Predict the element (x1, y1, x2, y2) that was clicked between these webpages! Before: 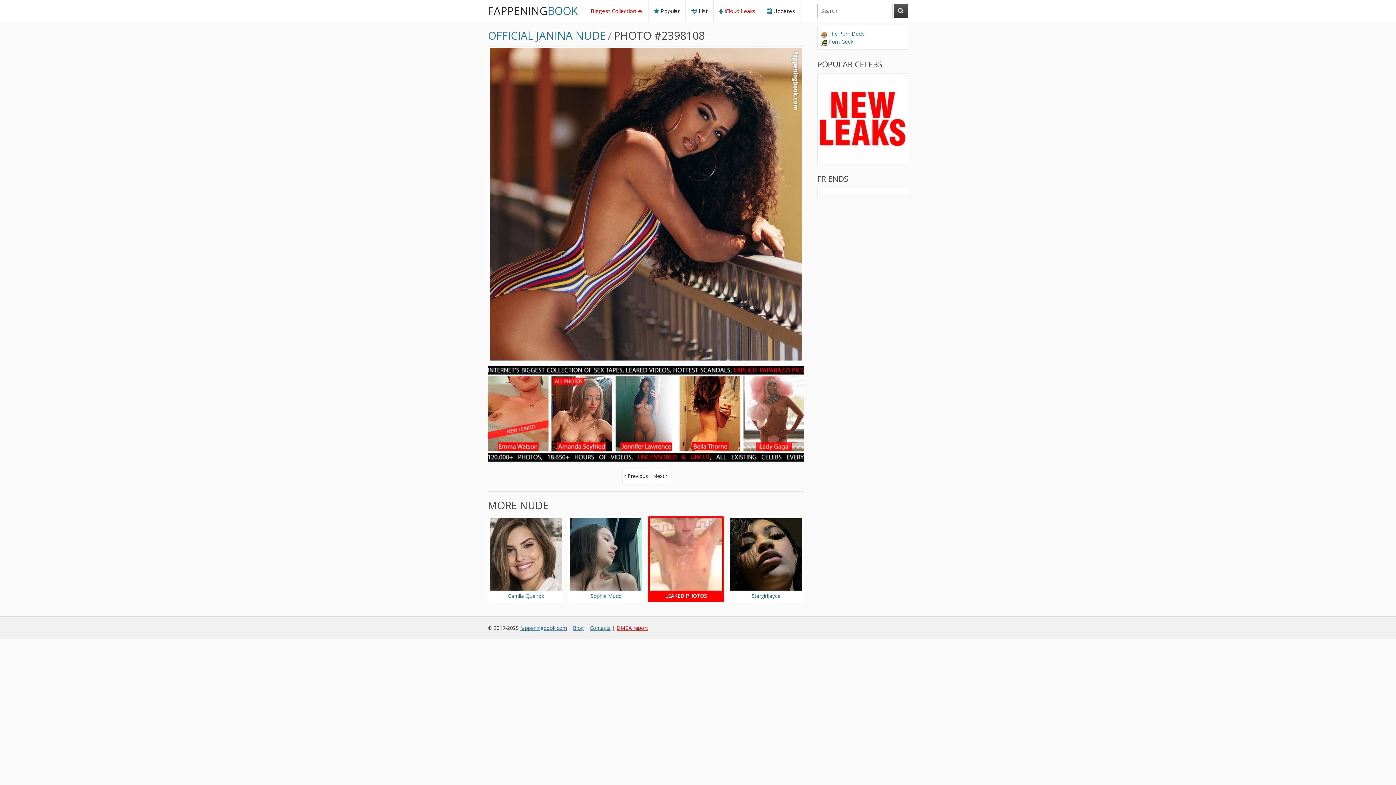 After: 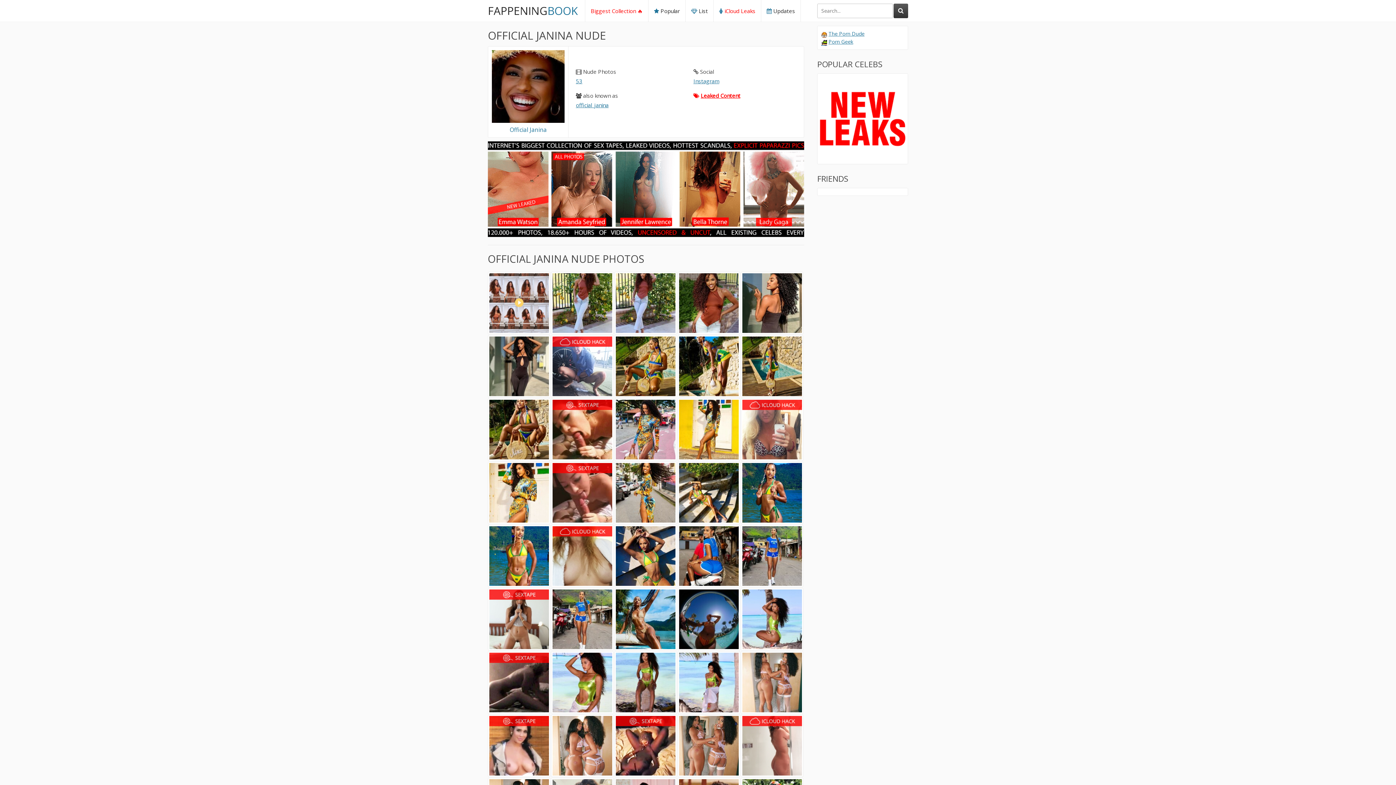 Action: label: OFFICIAL JANINA NUDE bbox: (488, 29, 606, 41)